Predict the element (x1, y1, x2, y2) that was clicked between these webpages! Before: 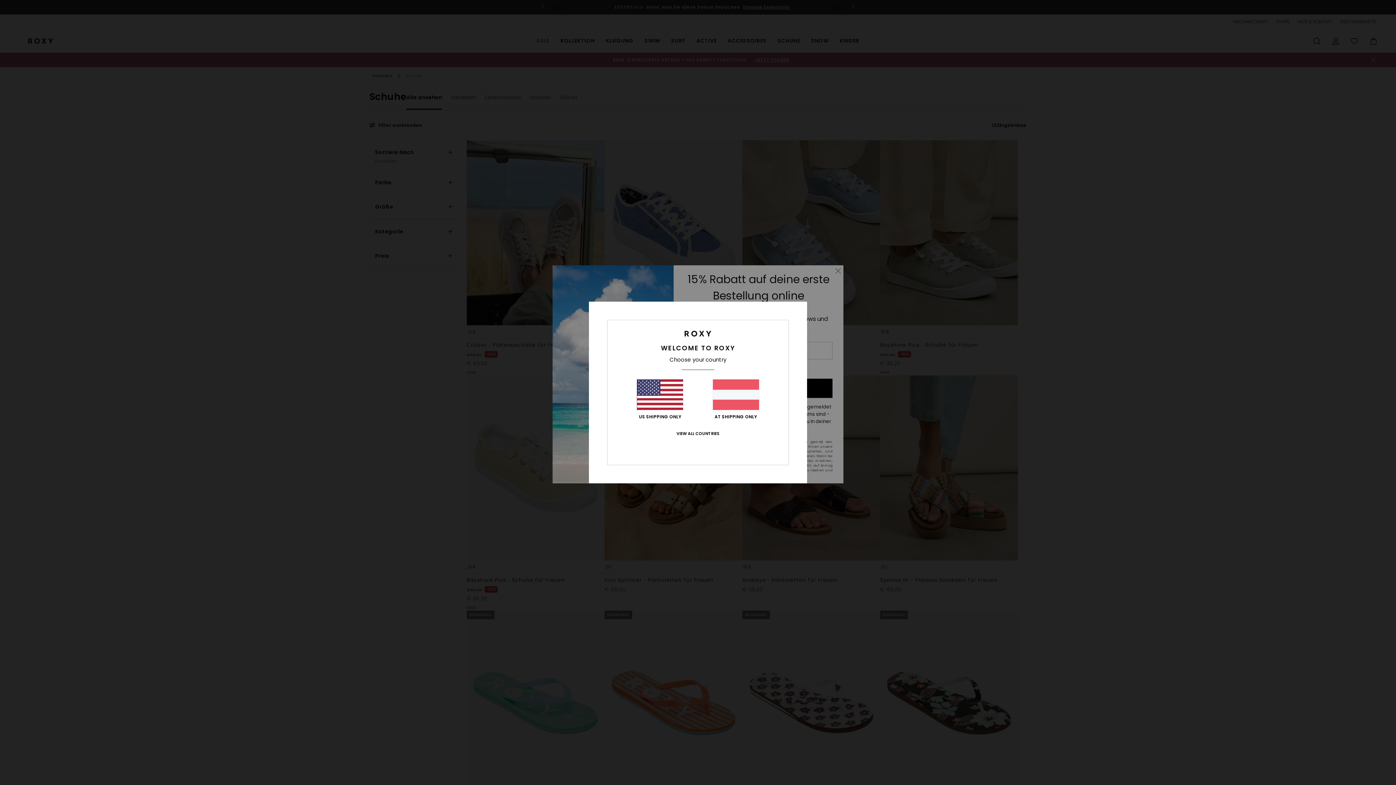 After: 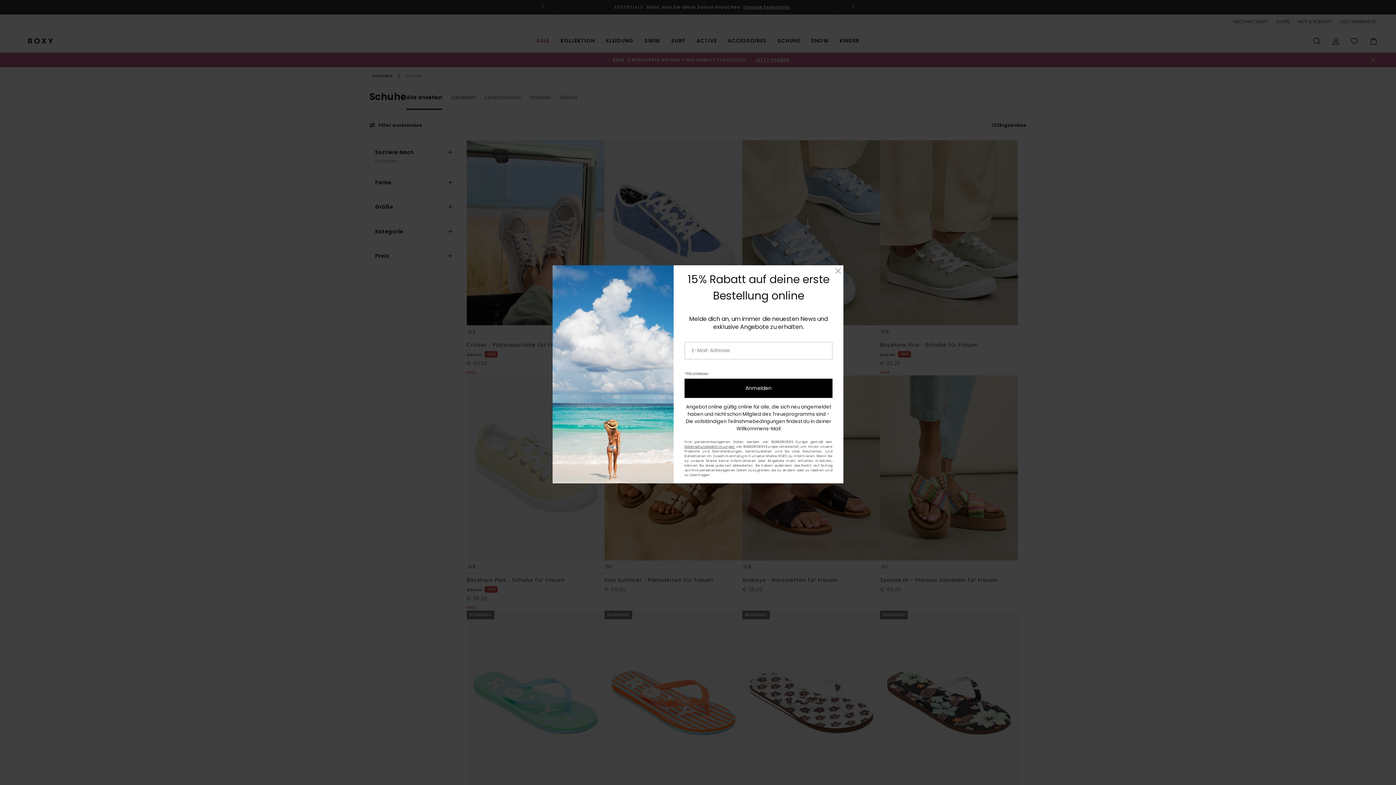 Action: label: AT SHIPPING ONLY bbox: (712, 379, 759, 419)